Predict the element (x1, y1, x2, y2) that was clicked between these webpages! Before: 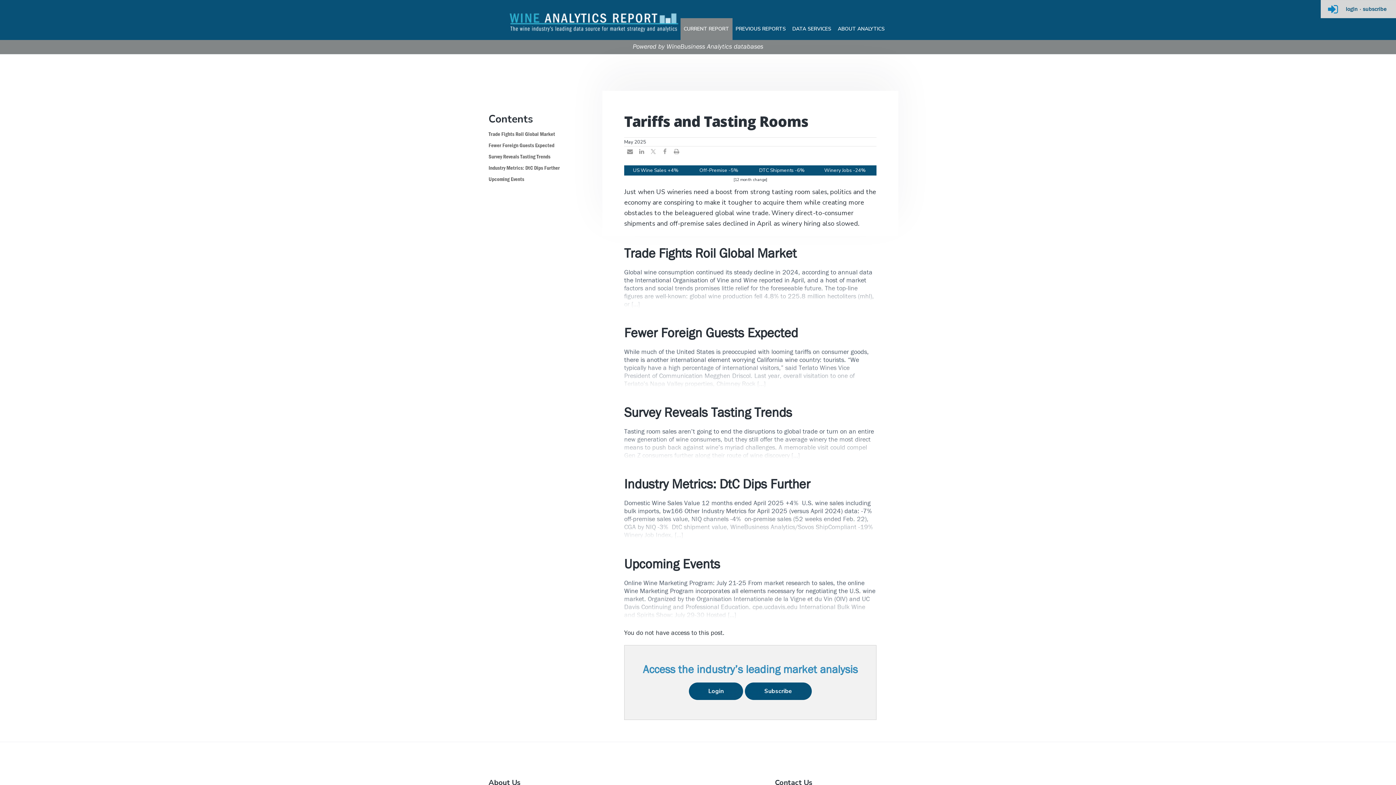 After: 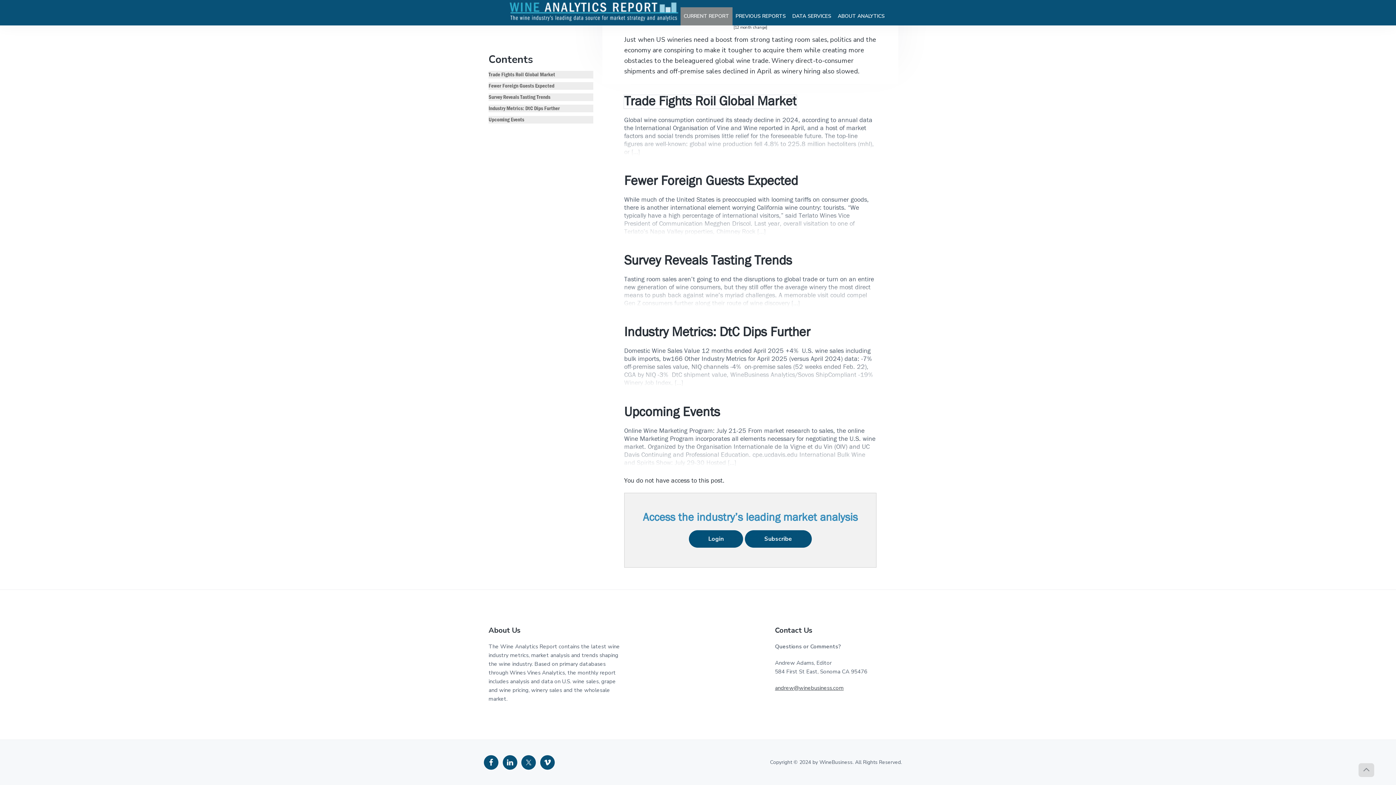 Action: label: Trade Fights Roil Global Market bbox: (488, 131, 555, 137)